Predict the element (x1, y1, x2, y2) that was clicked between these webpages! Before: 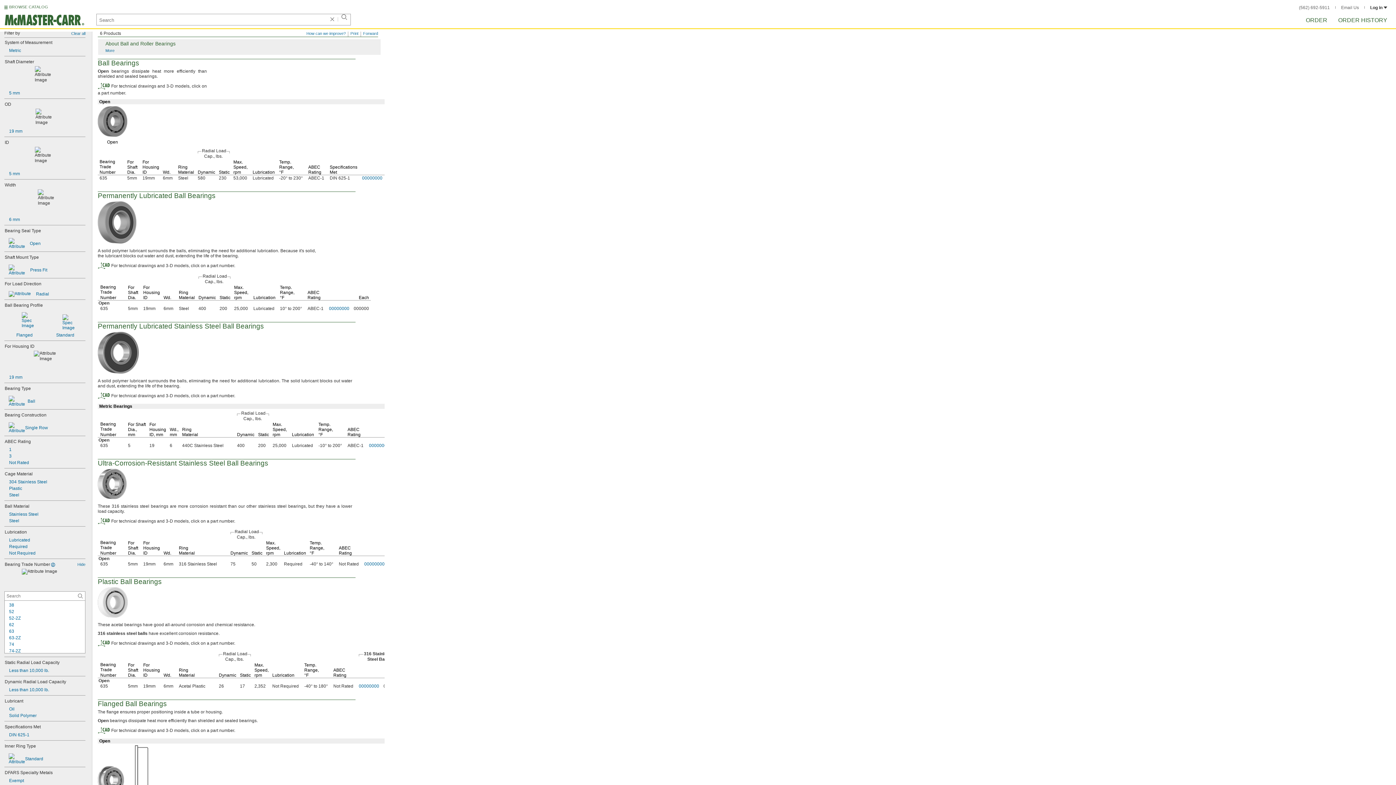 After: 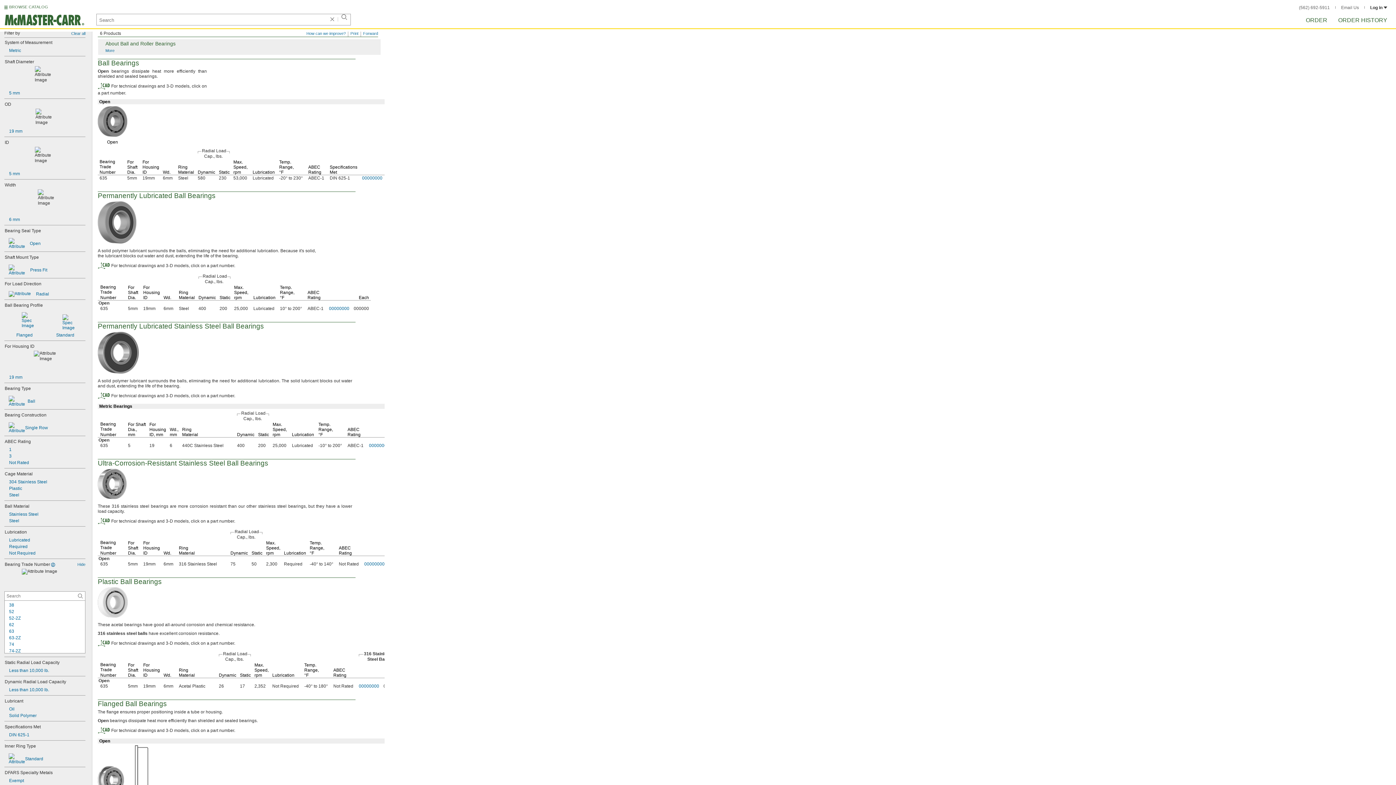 Action: bbox: (4, 237, 85, 249) label: Open